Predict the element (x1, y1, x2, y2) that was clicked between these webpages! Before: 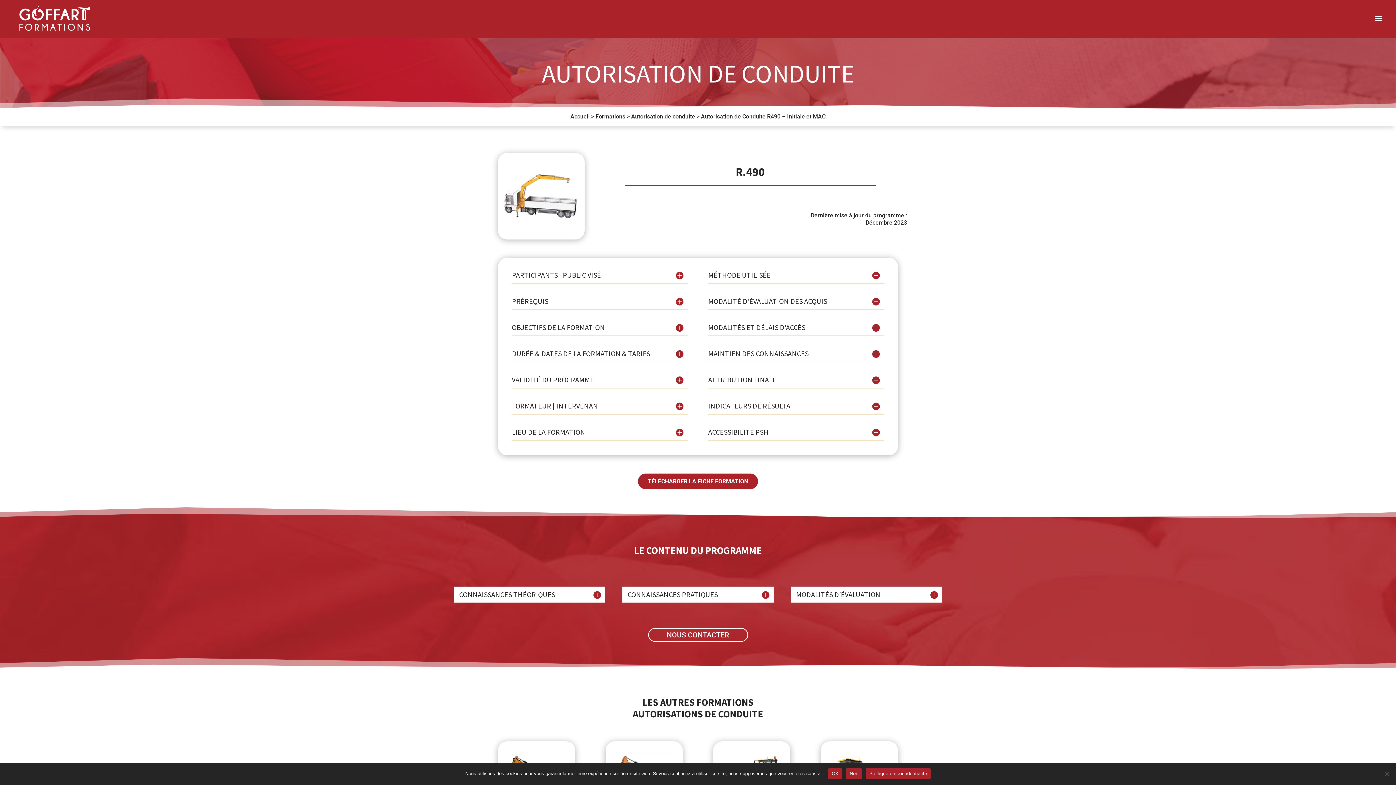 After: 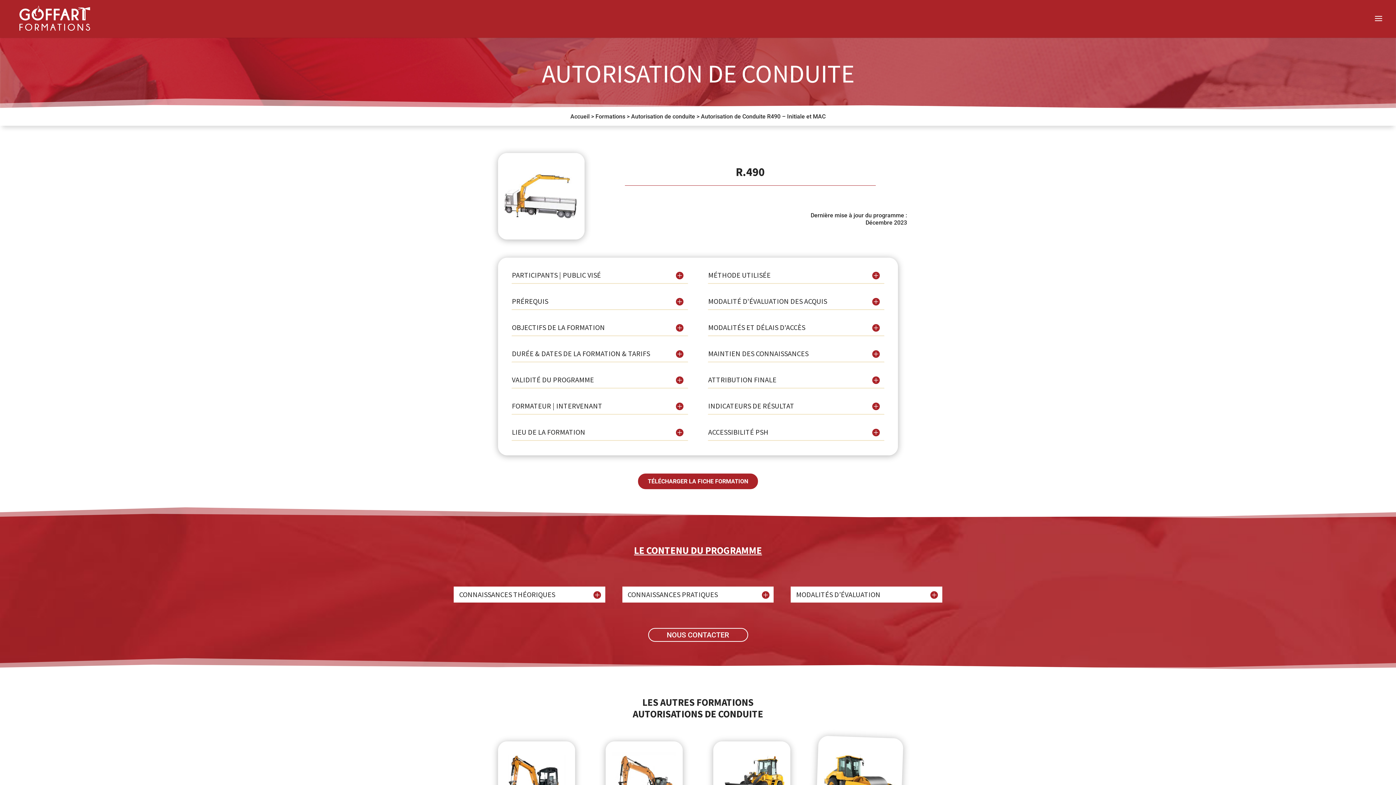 Action: bbox: (846, 768, 862, 779) label: Non